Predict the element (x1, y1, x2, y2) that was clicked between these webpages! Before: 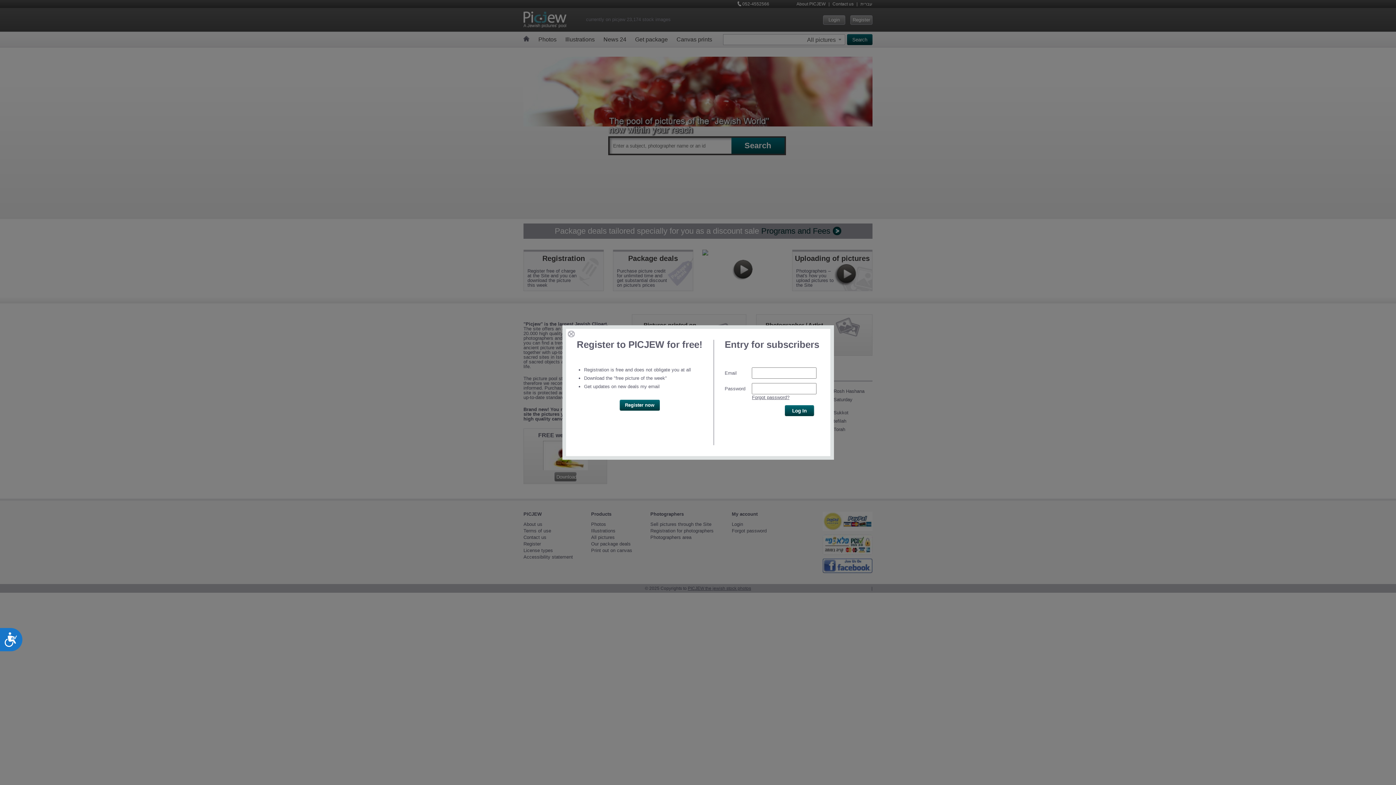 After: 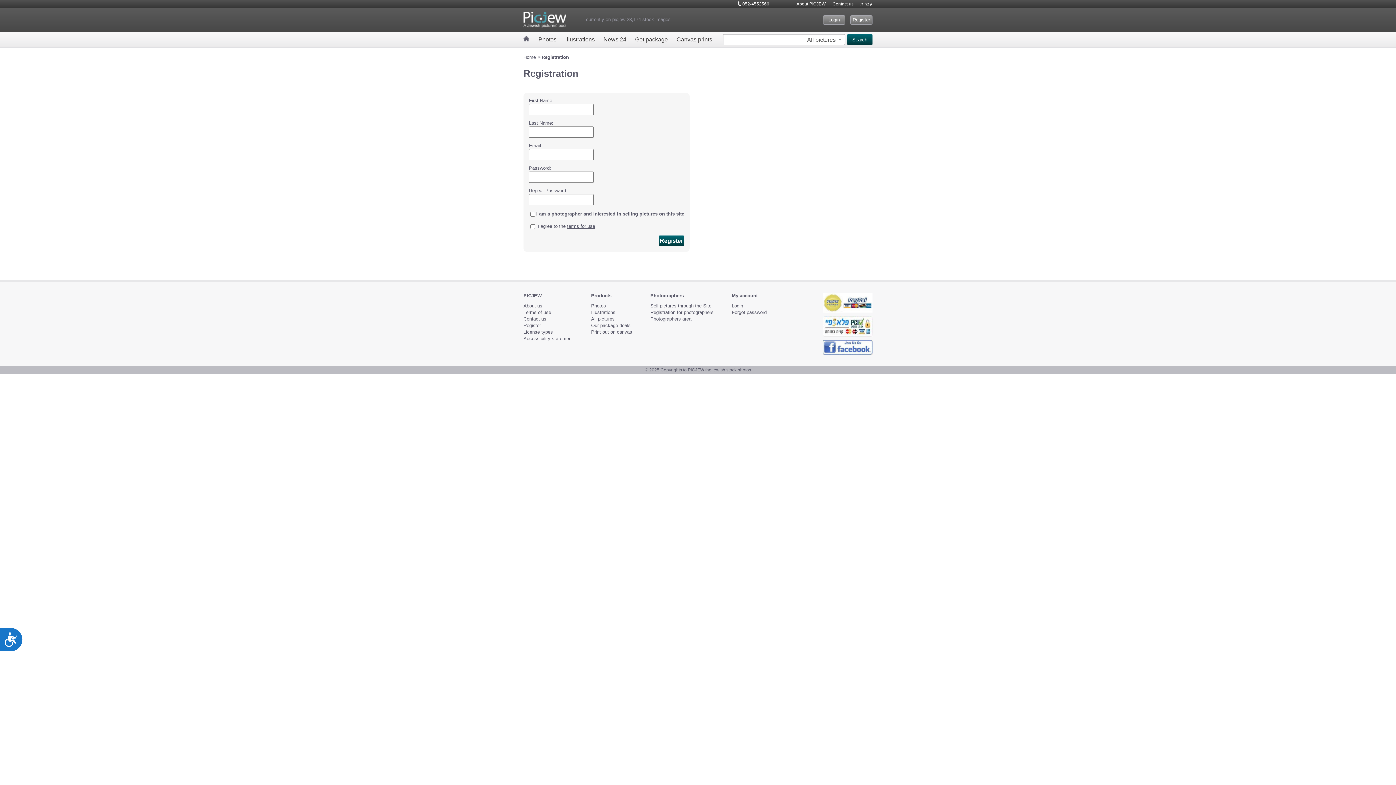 Action: bbox: (619, 400, 660, 410) label: Register now